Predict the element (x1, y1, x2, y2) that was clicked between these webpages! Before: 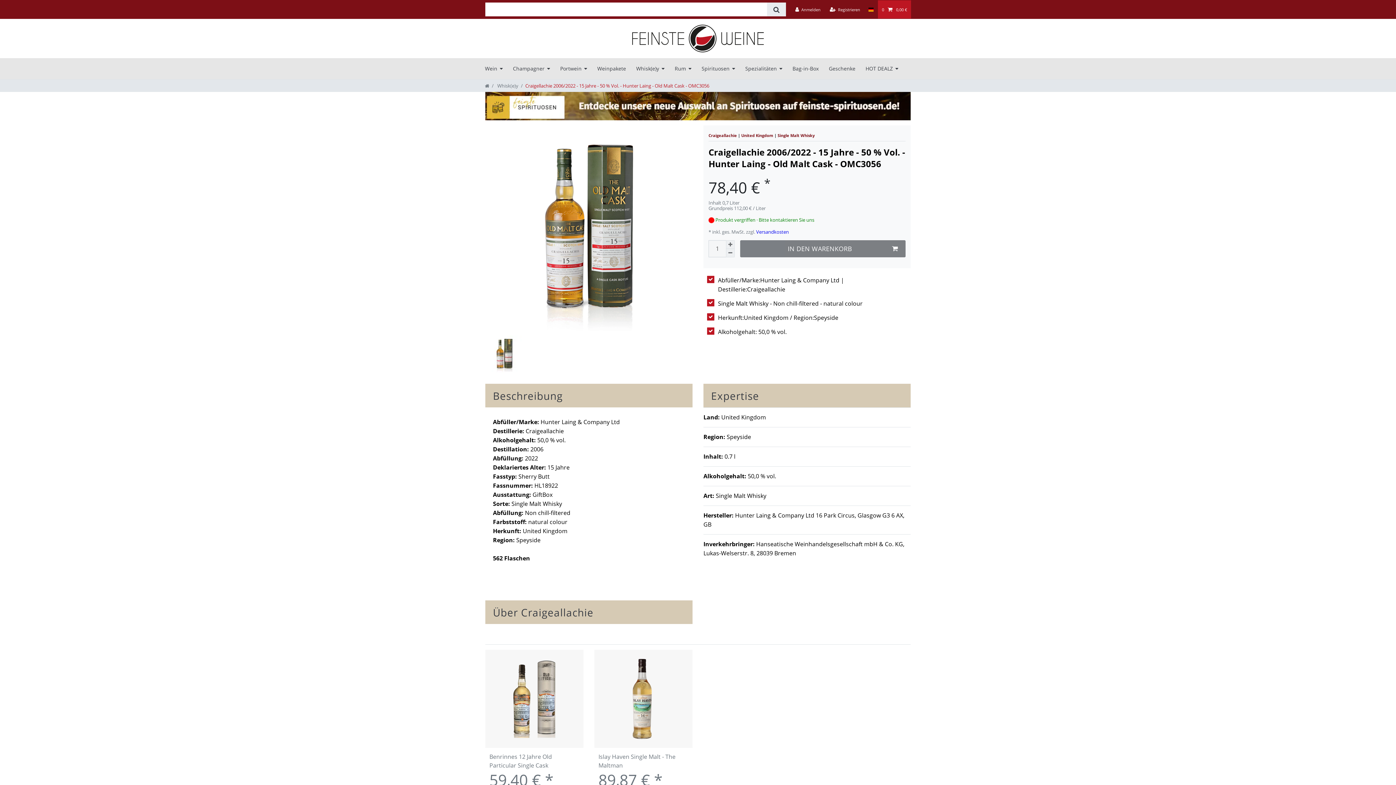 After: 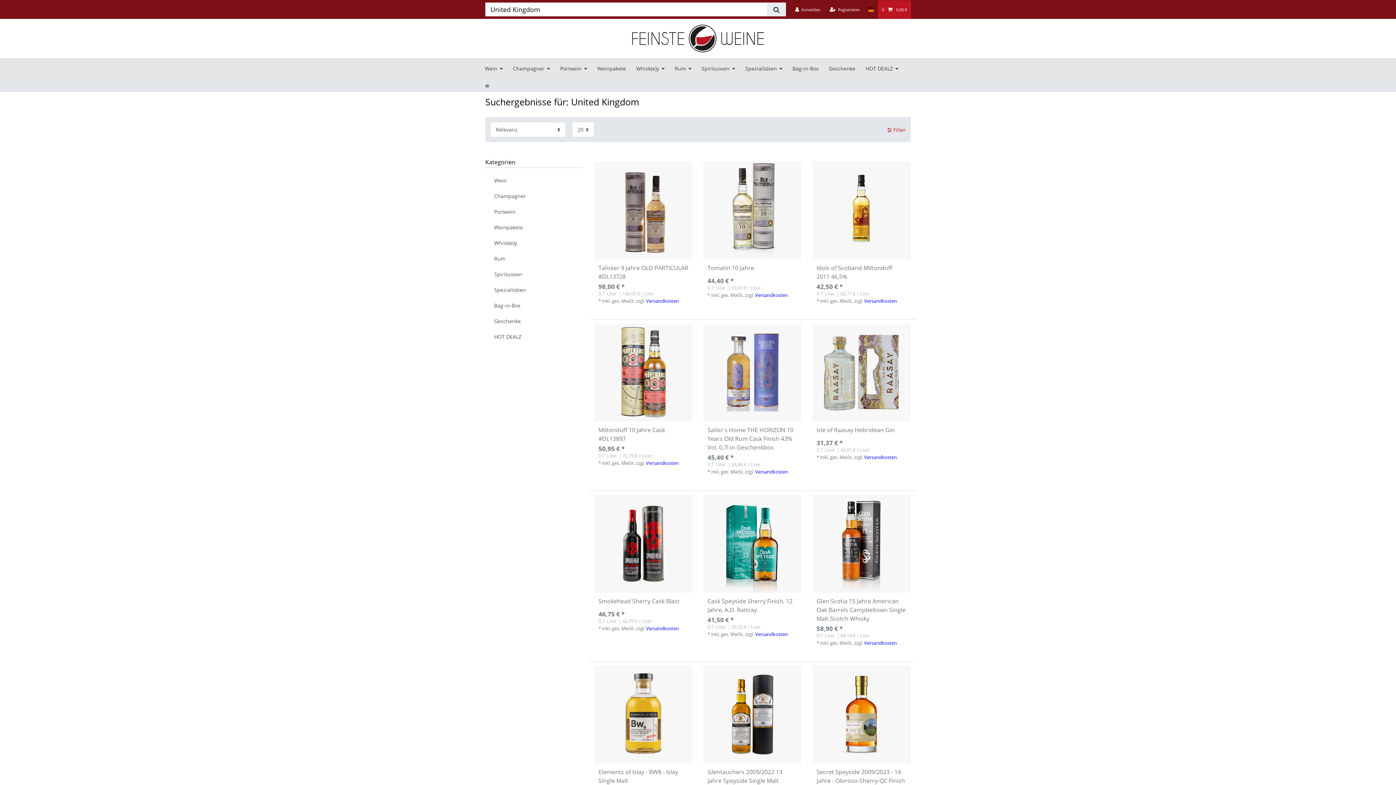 Action: bbox: (741, 133, 773, 137) label: United Kingdom